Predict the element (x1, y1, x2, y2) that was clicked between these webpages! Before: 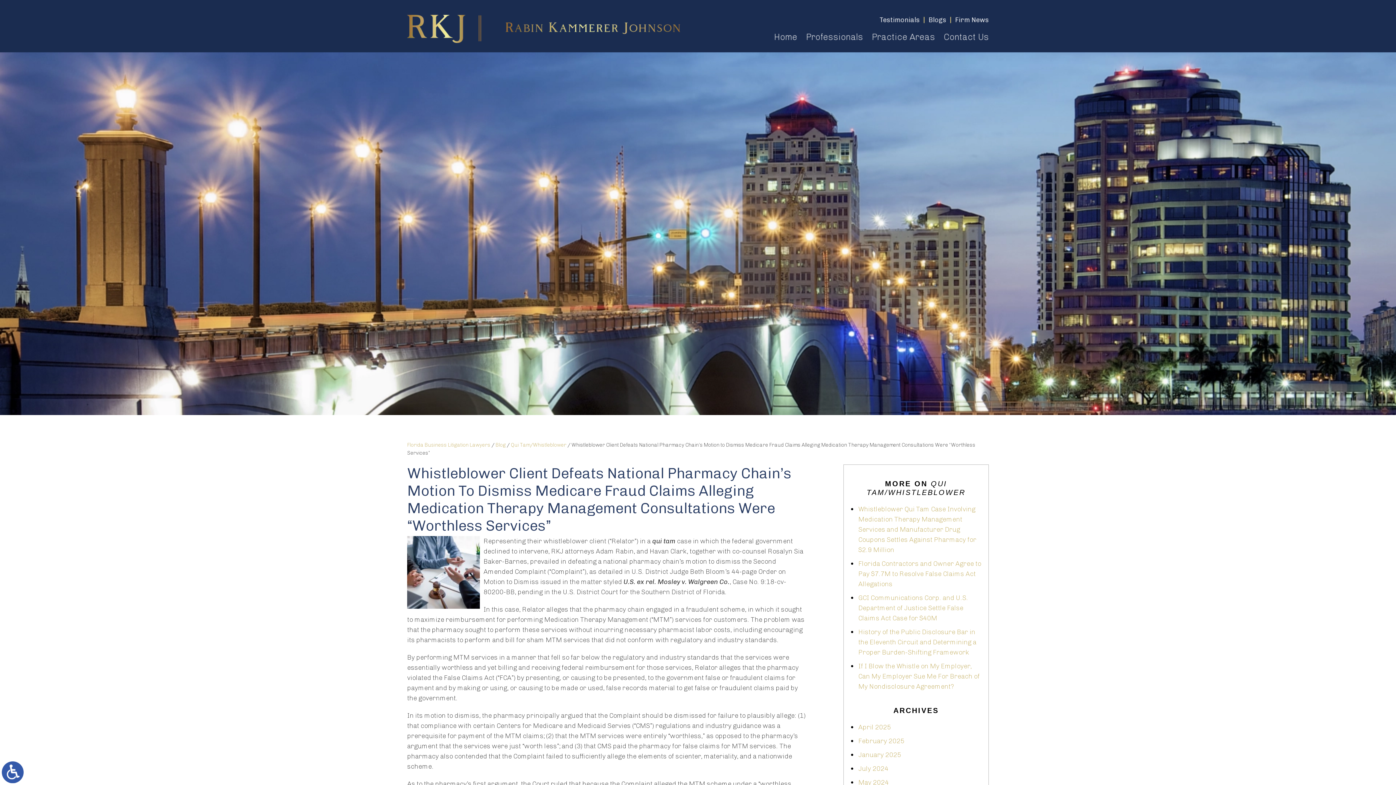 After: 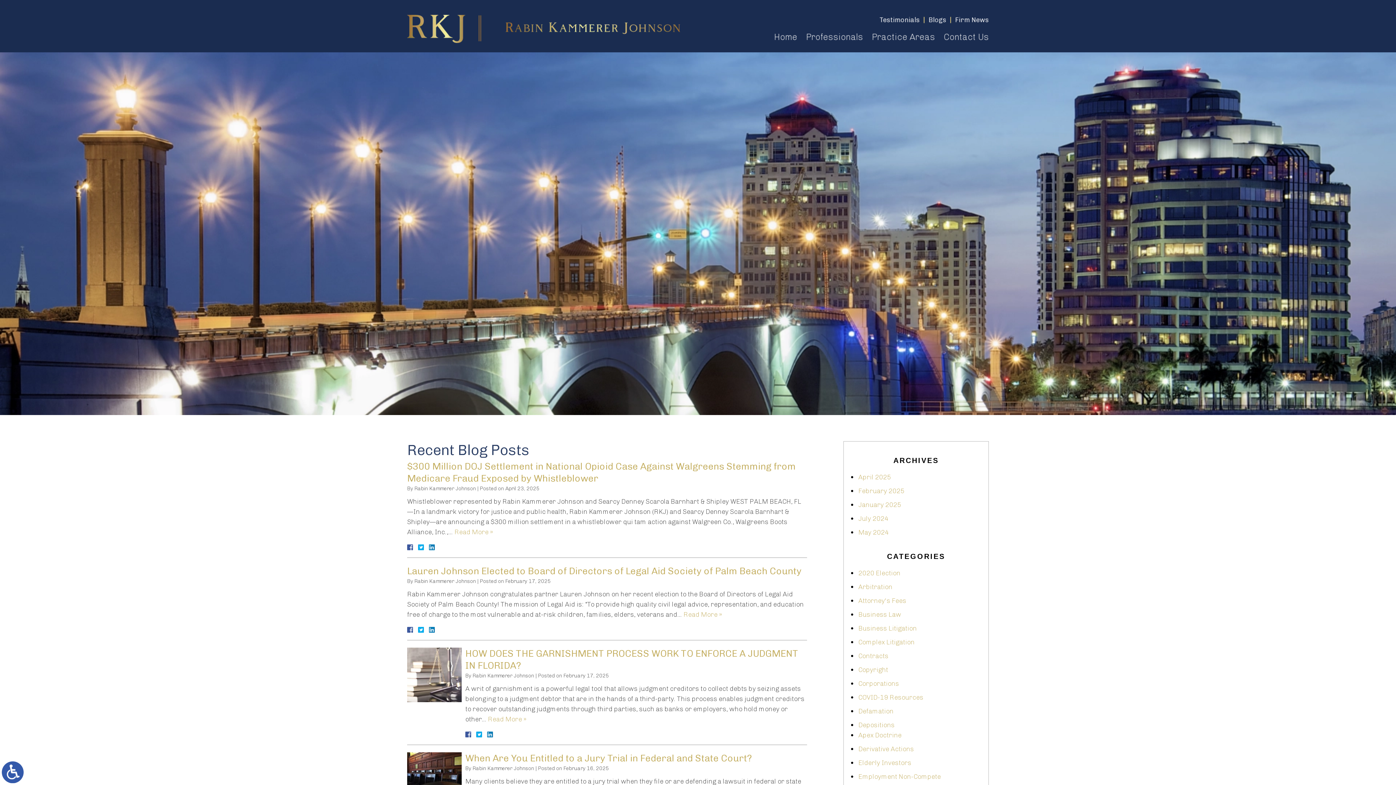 Action: bbox: (495, 442, 505, 448) label: Blog